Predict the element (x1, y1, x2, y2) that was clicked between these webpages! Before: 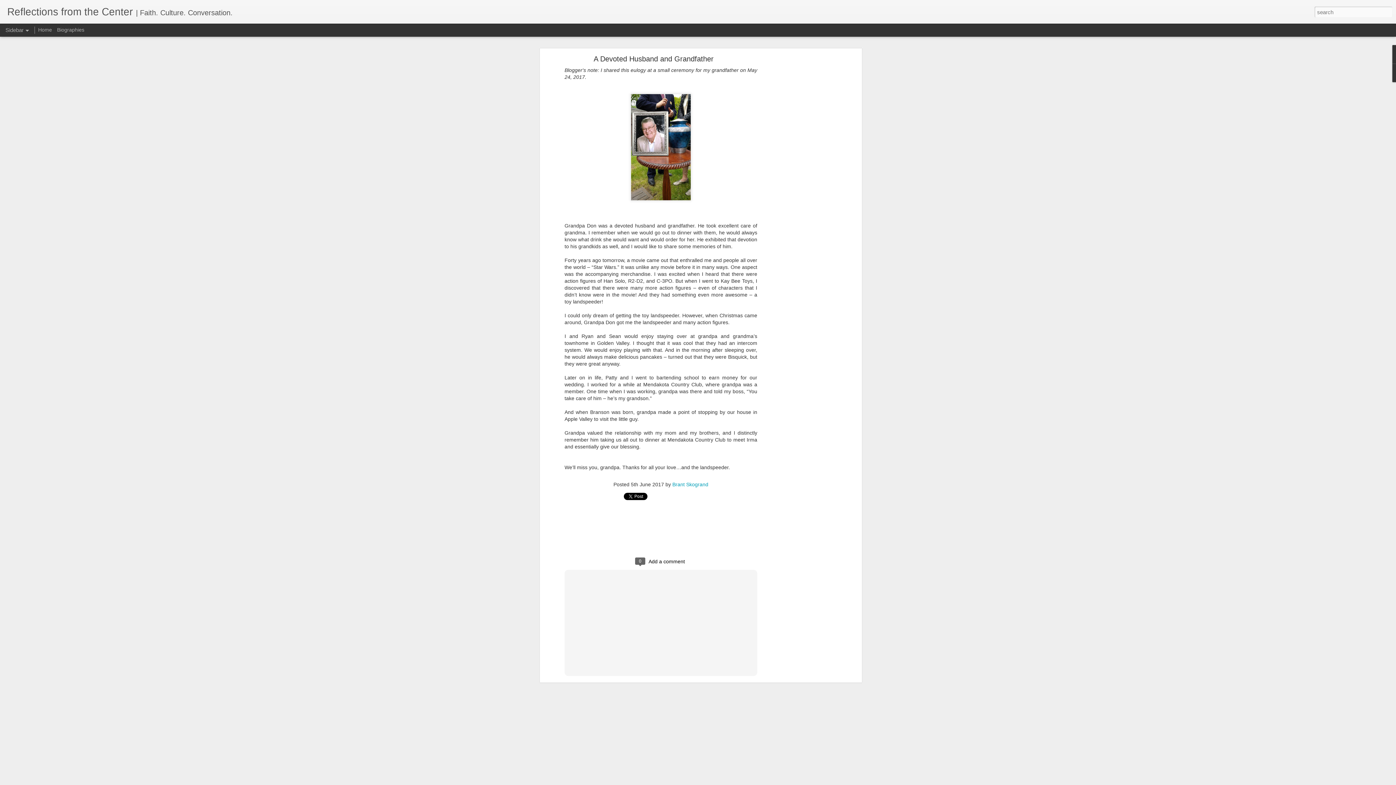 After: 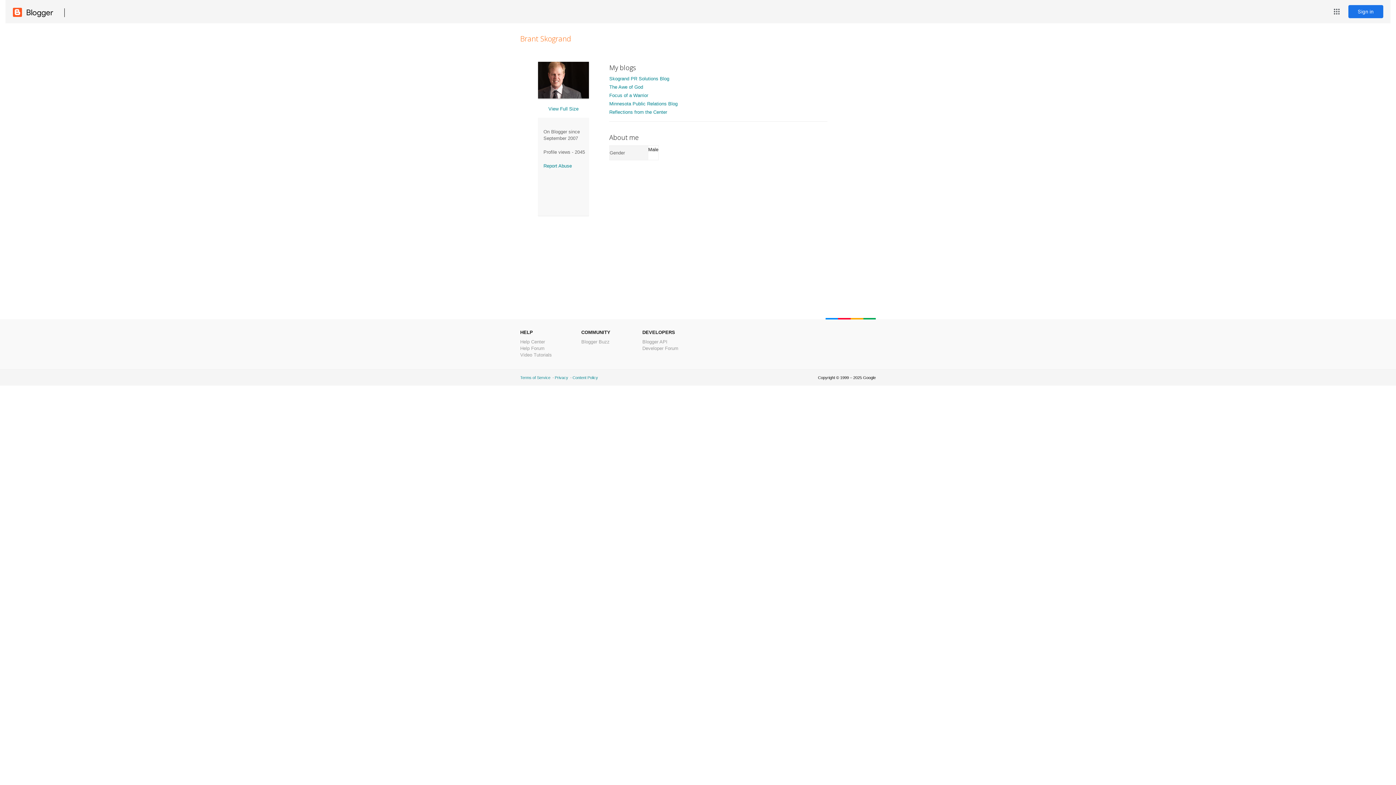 Action: bbox: (672, 481, 708, 487) label: Brant Skogrand